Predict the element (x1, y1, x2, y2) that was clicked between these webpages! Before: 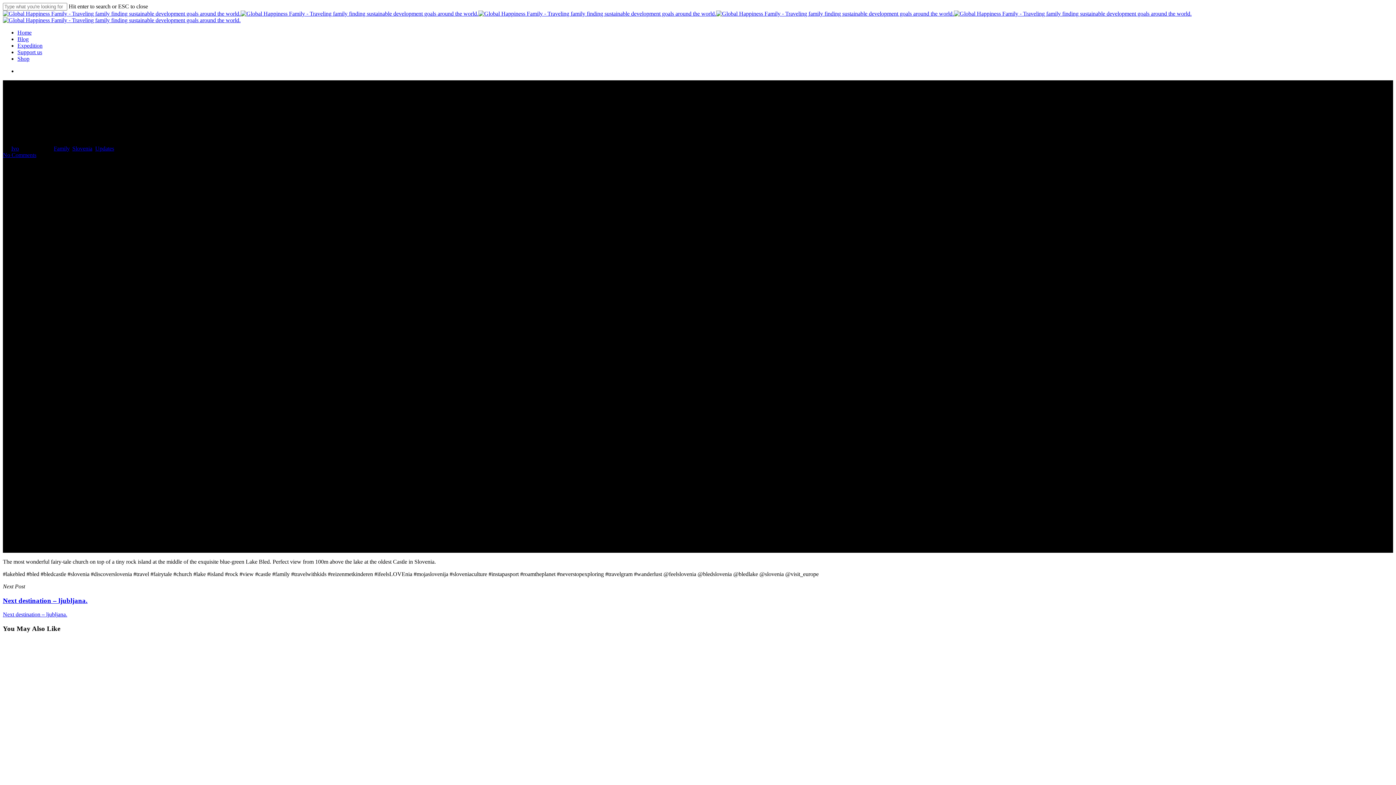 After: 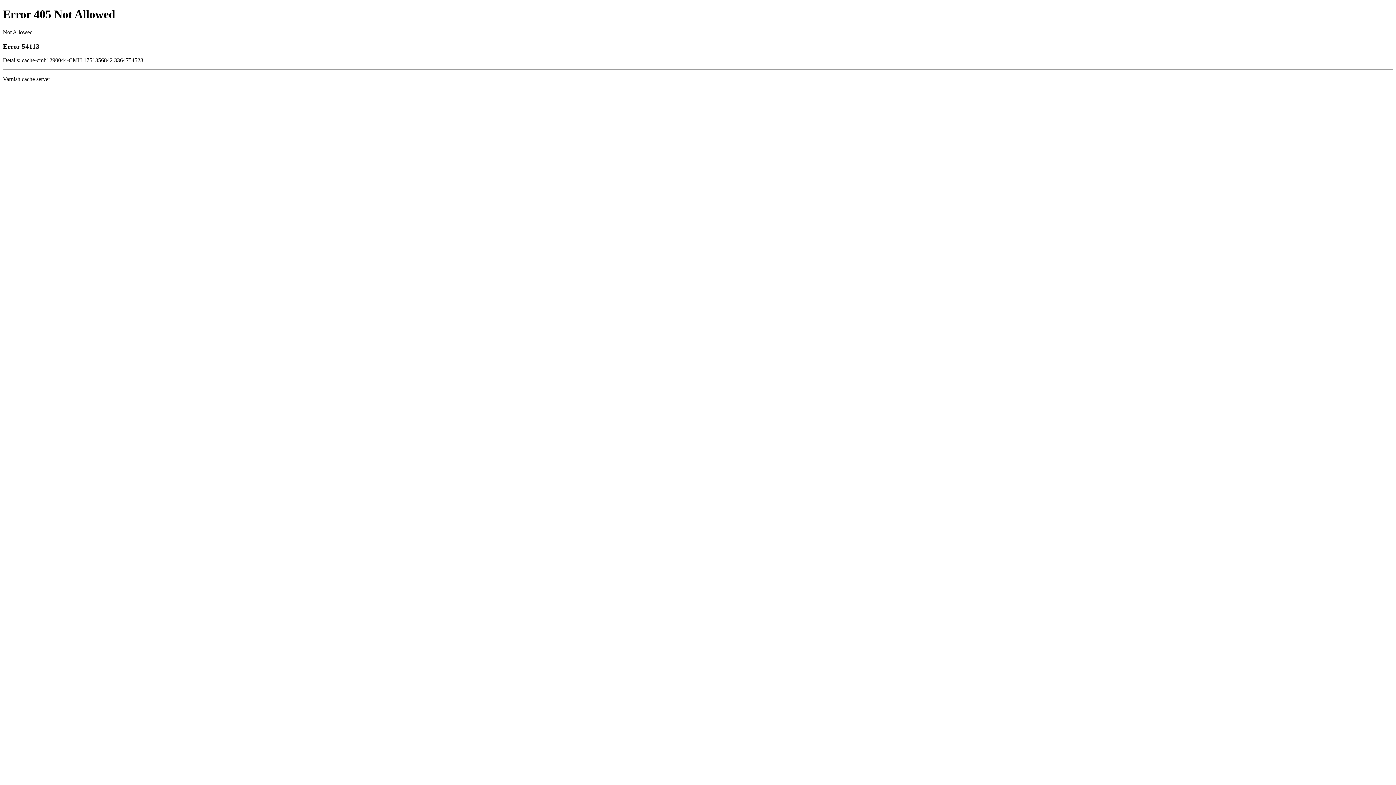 Action: bbox: (17, 55, 29, 61) label: Shop